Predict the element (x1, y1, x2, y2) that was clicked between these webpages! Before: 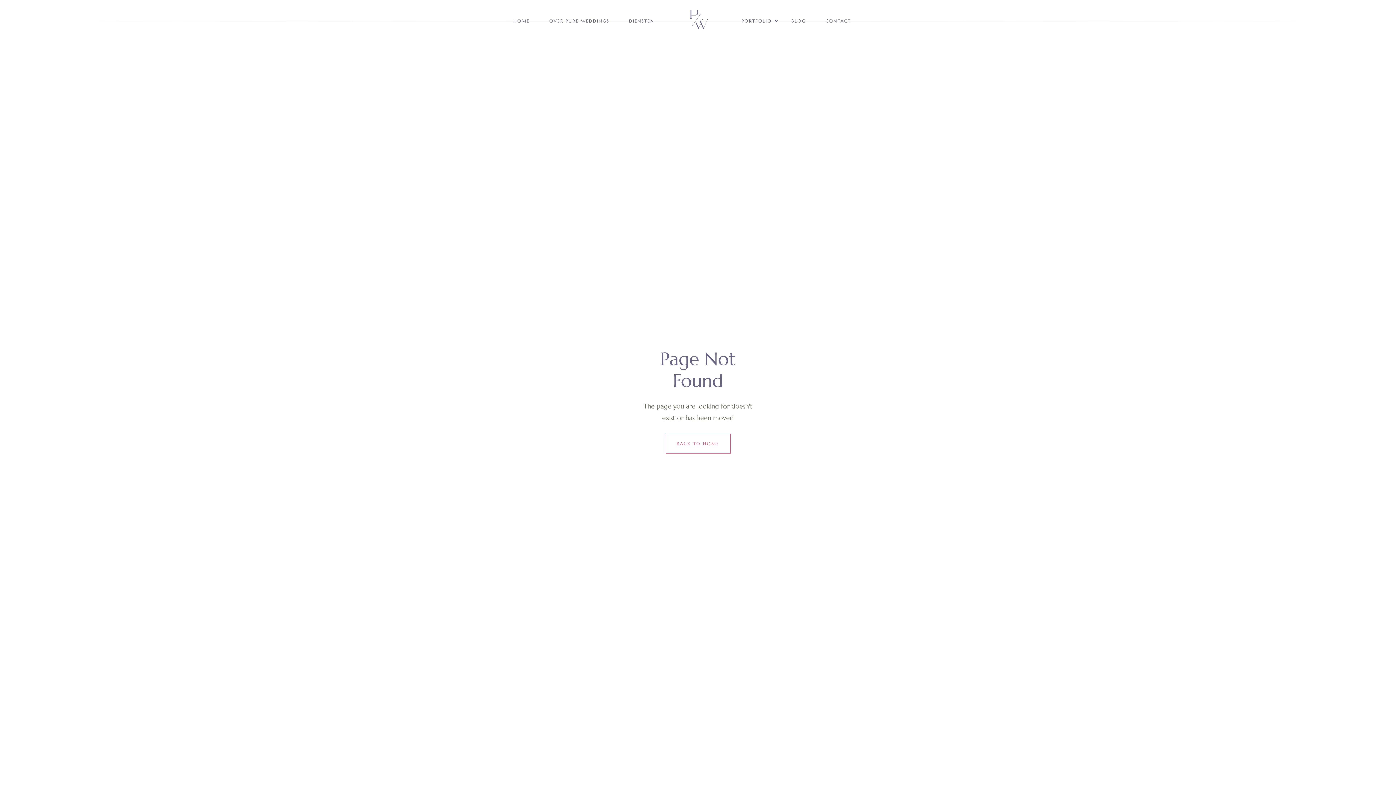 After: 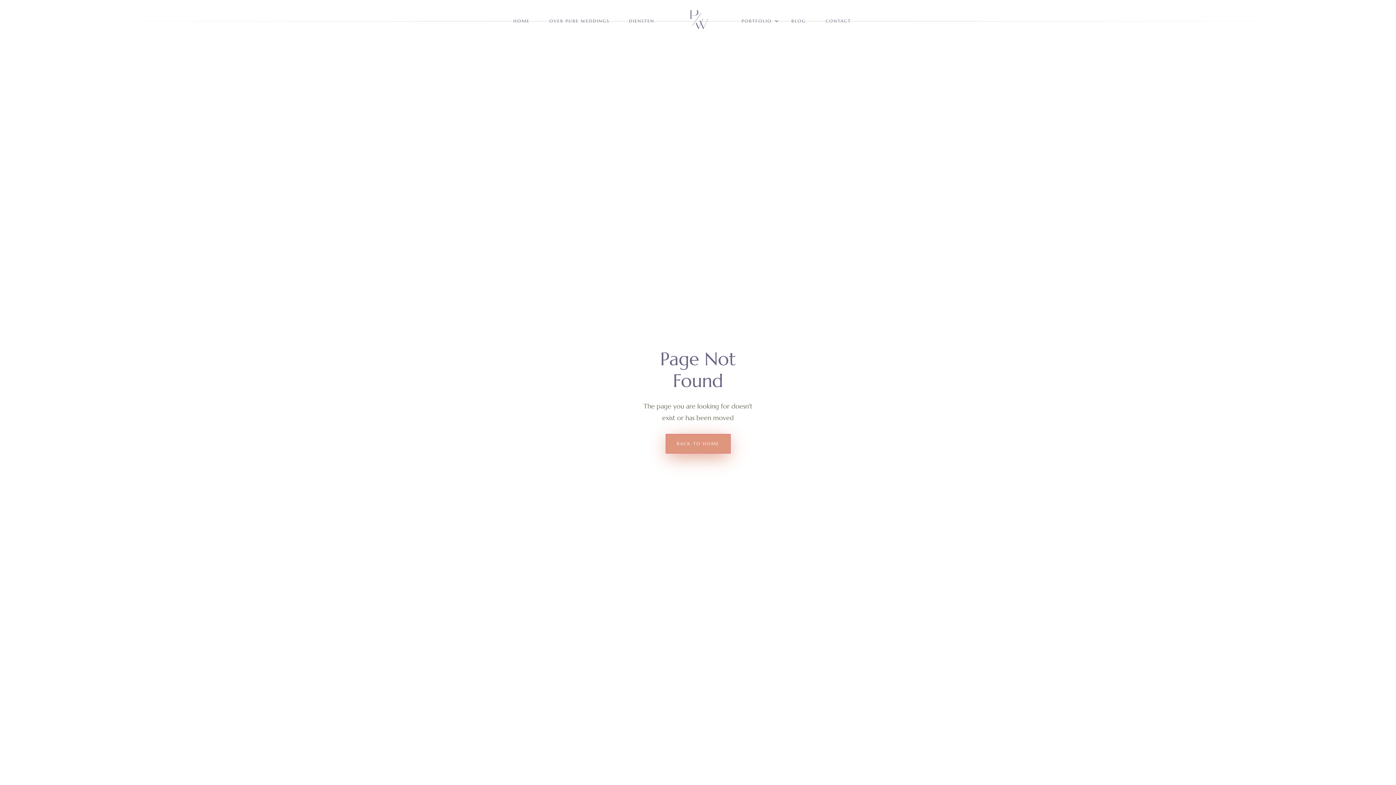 Action: bbox: (665, 434, 730, 453) label: BACK TO HOME